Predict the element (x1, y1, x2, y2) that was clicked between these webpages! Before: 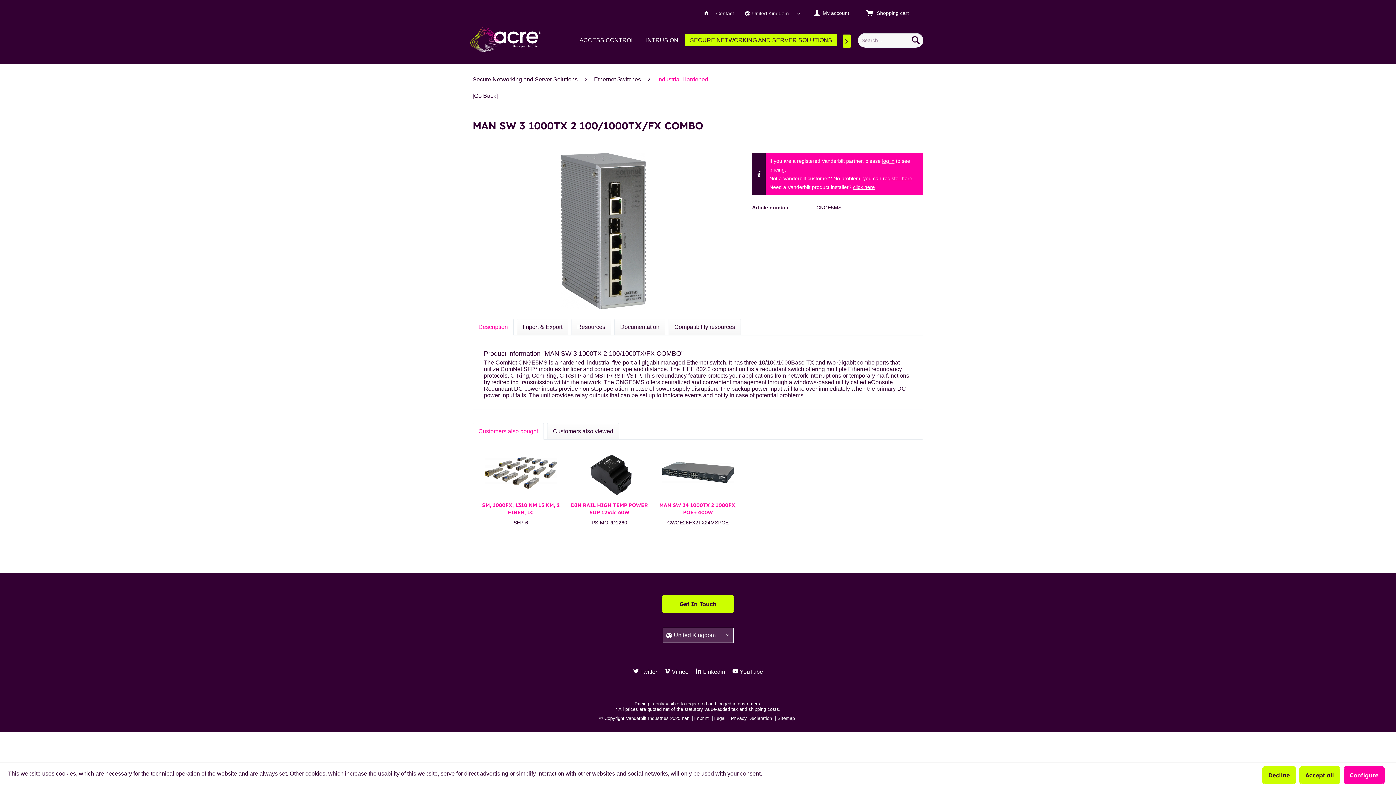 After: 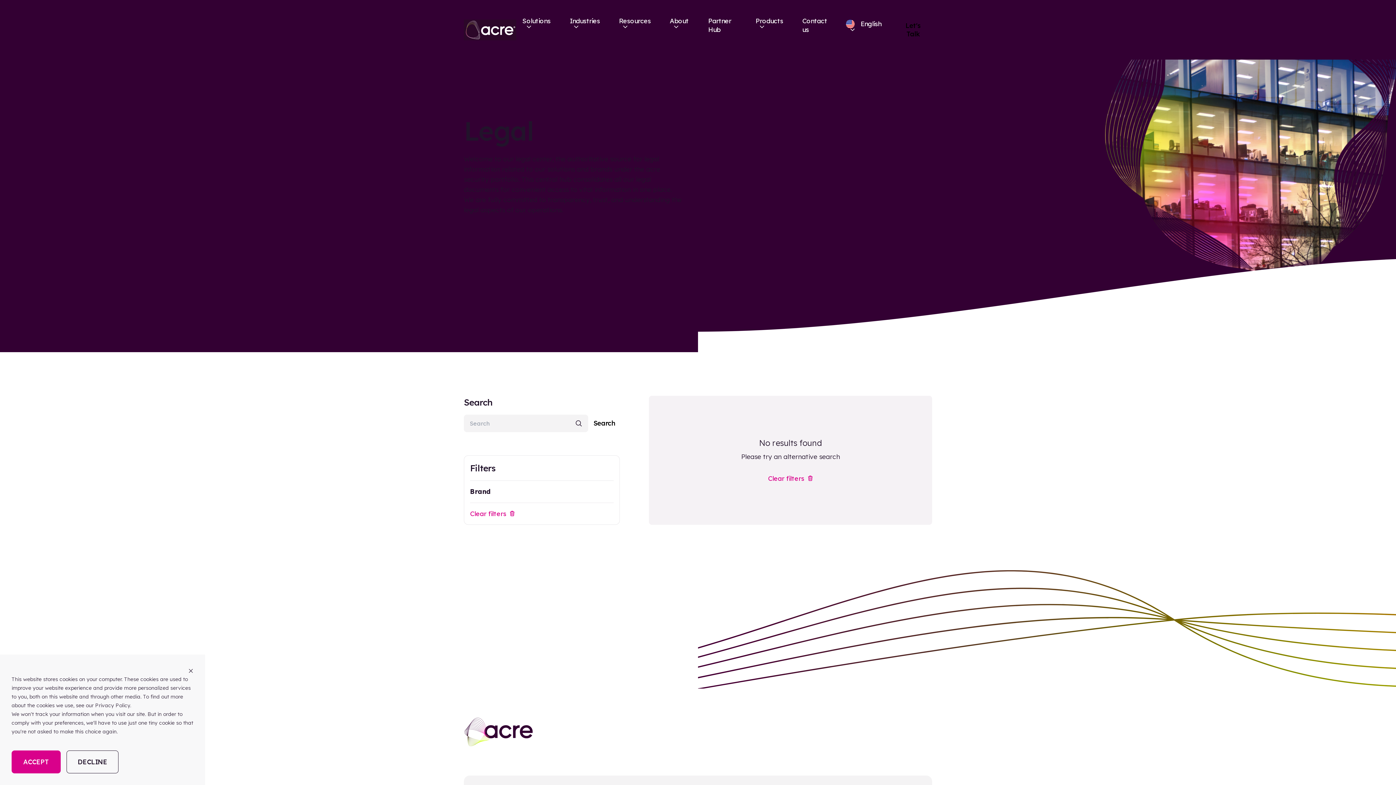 Action: label: Legal  bbox: (712, 716, 728, 721)